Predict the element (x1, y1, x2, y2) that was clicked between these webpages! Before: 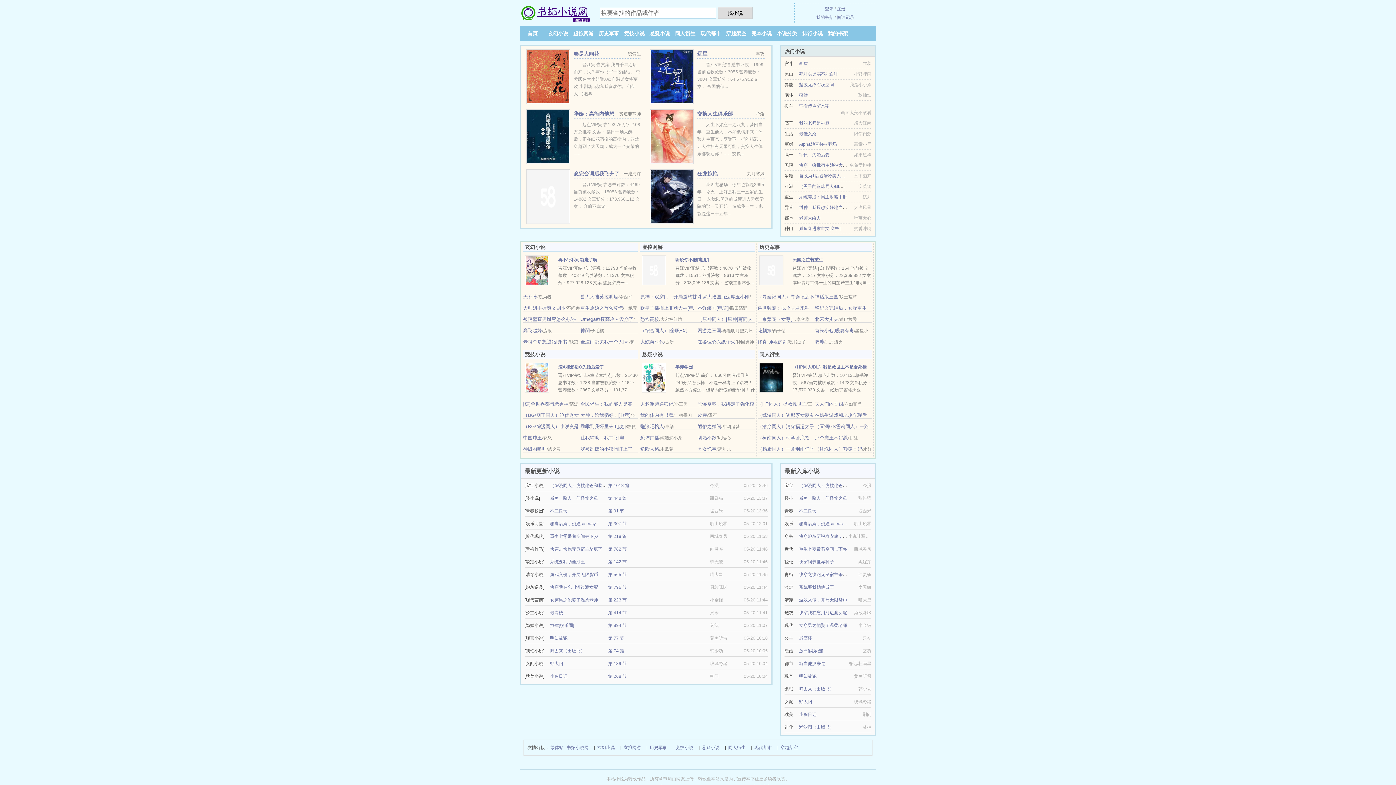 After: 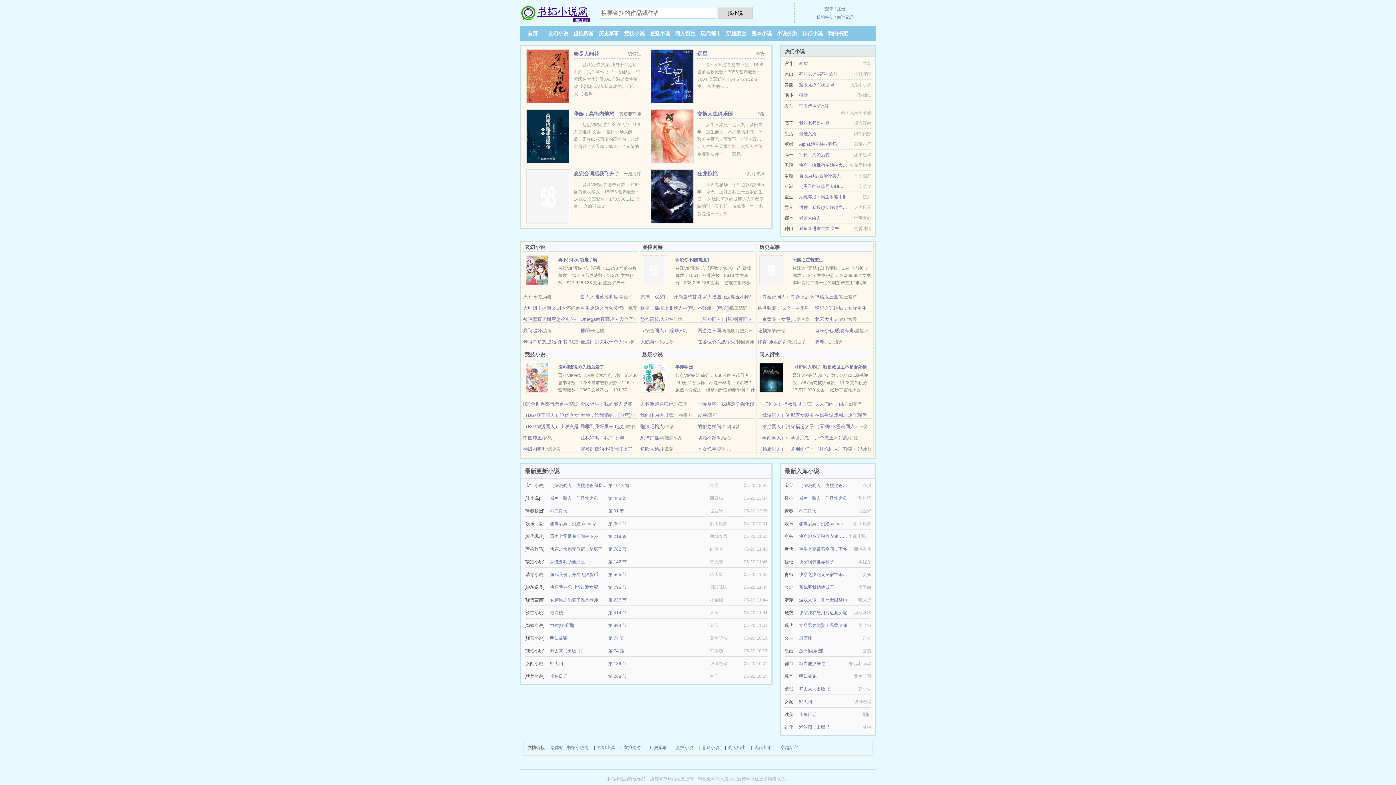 Action: label: 兽人大陆莫拉明塔 bbox: (580, 294, 618, 299)